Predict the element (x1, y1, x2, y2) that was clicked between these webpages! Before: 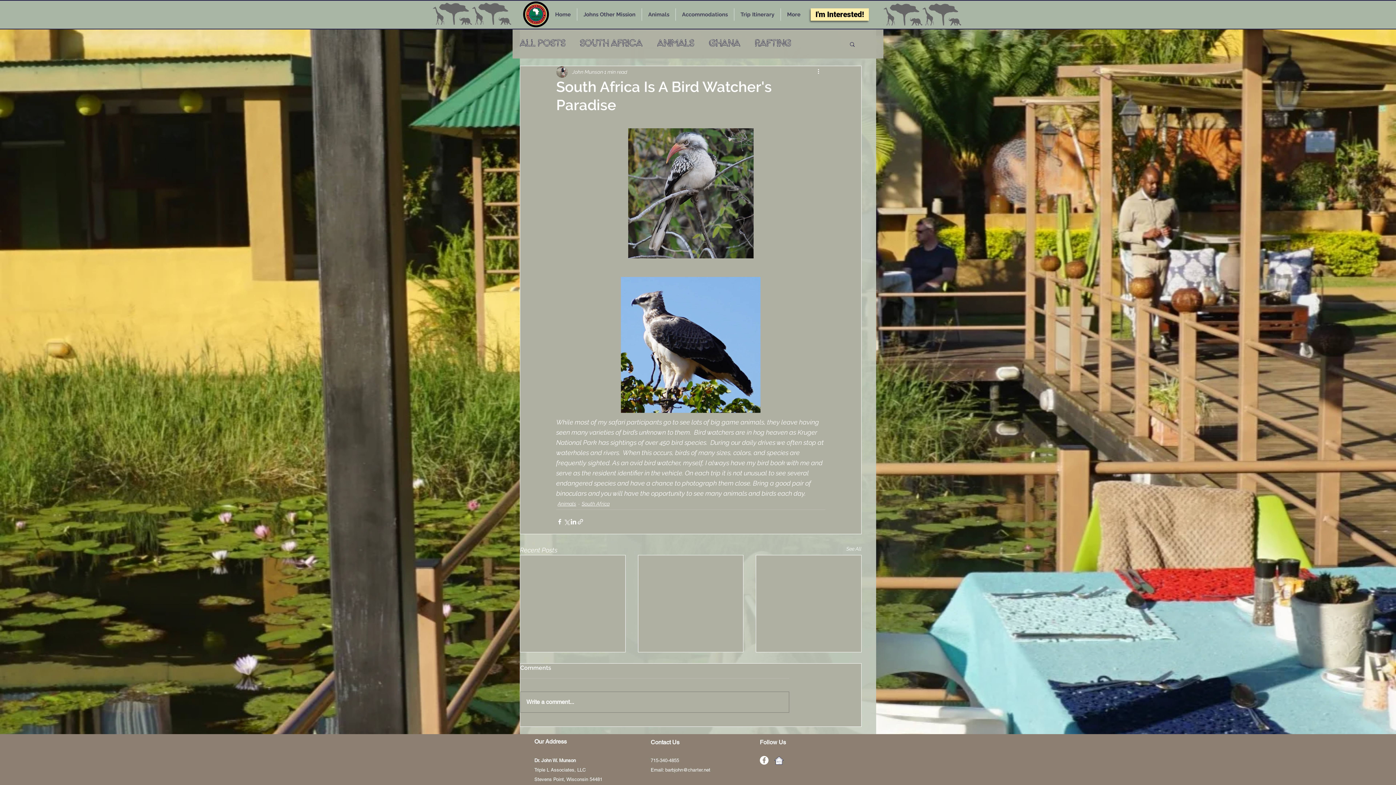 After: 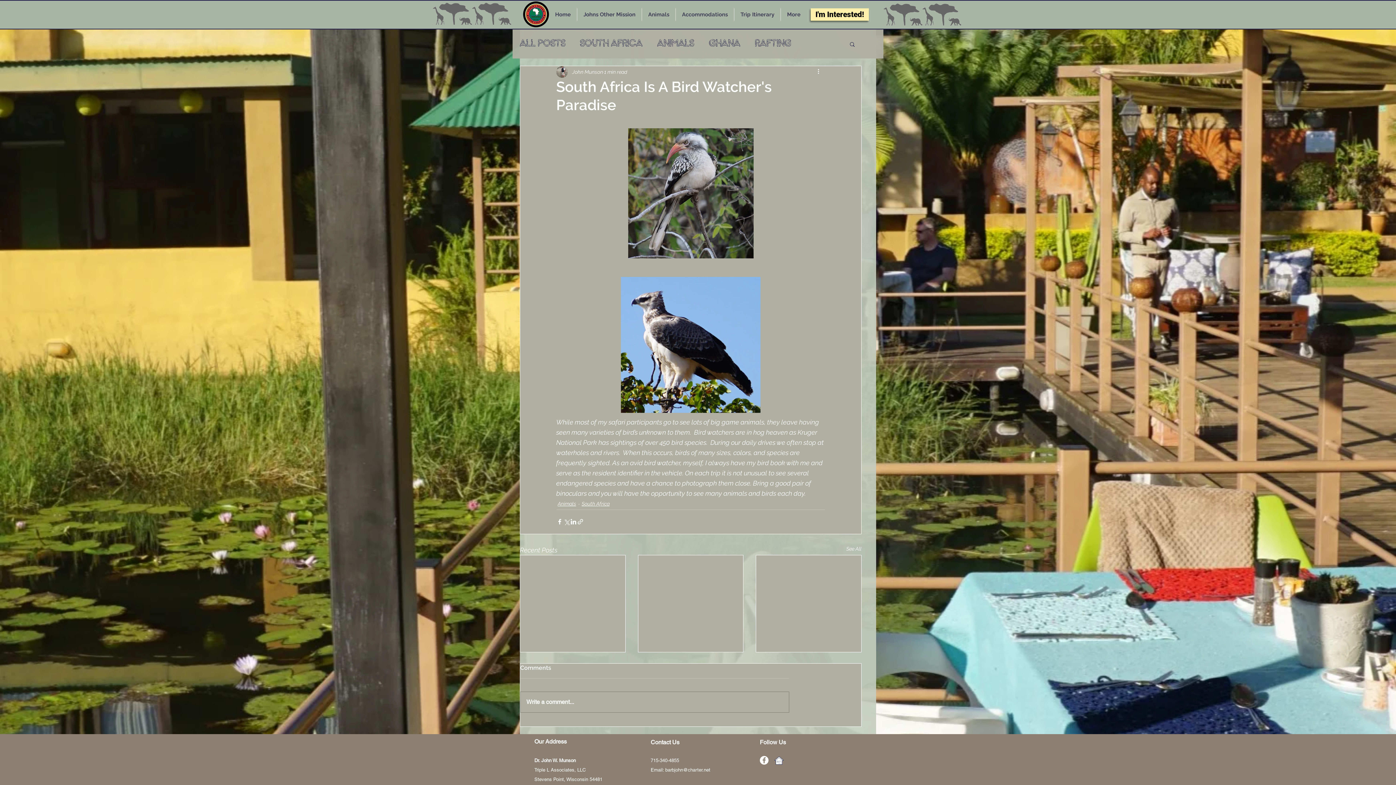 Action: bbox: (665, 767, 710, 773) label: barbjohn@charter.net